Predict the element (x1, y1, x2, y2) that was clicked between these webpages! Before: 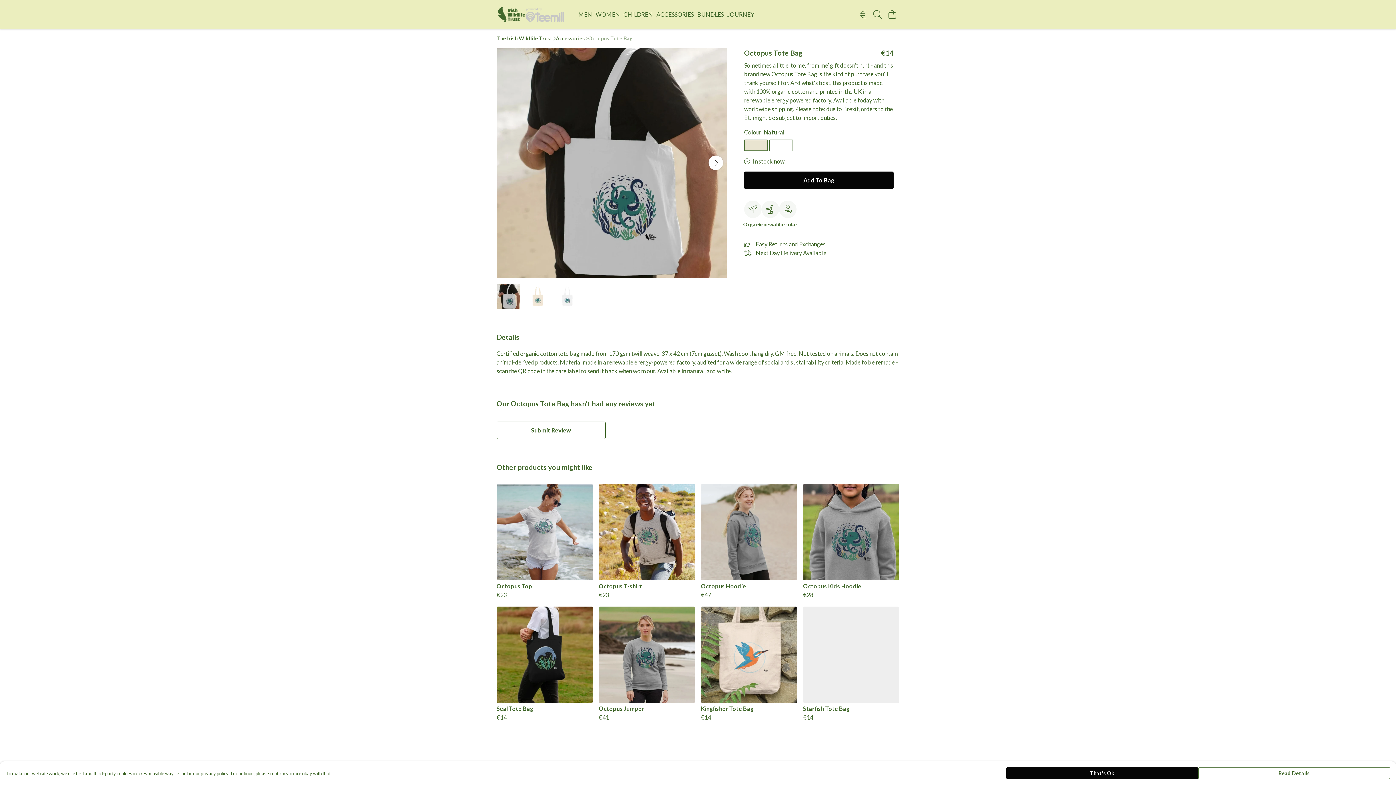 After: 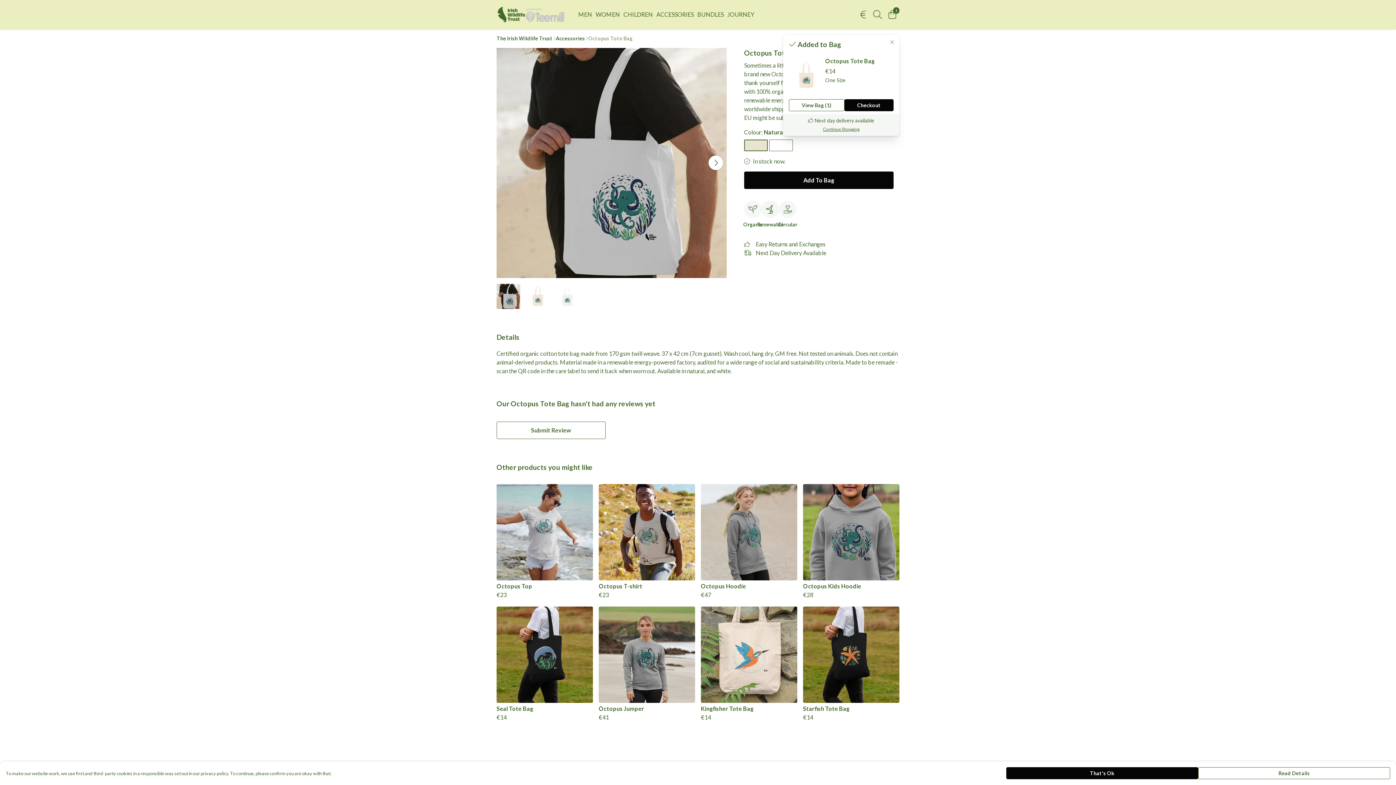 Action: label: Add To Bag bbox: (744, 128, 893, 145)